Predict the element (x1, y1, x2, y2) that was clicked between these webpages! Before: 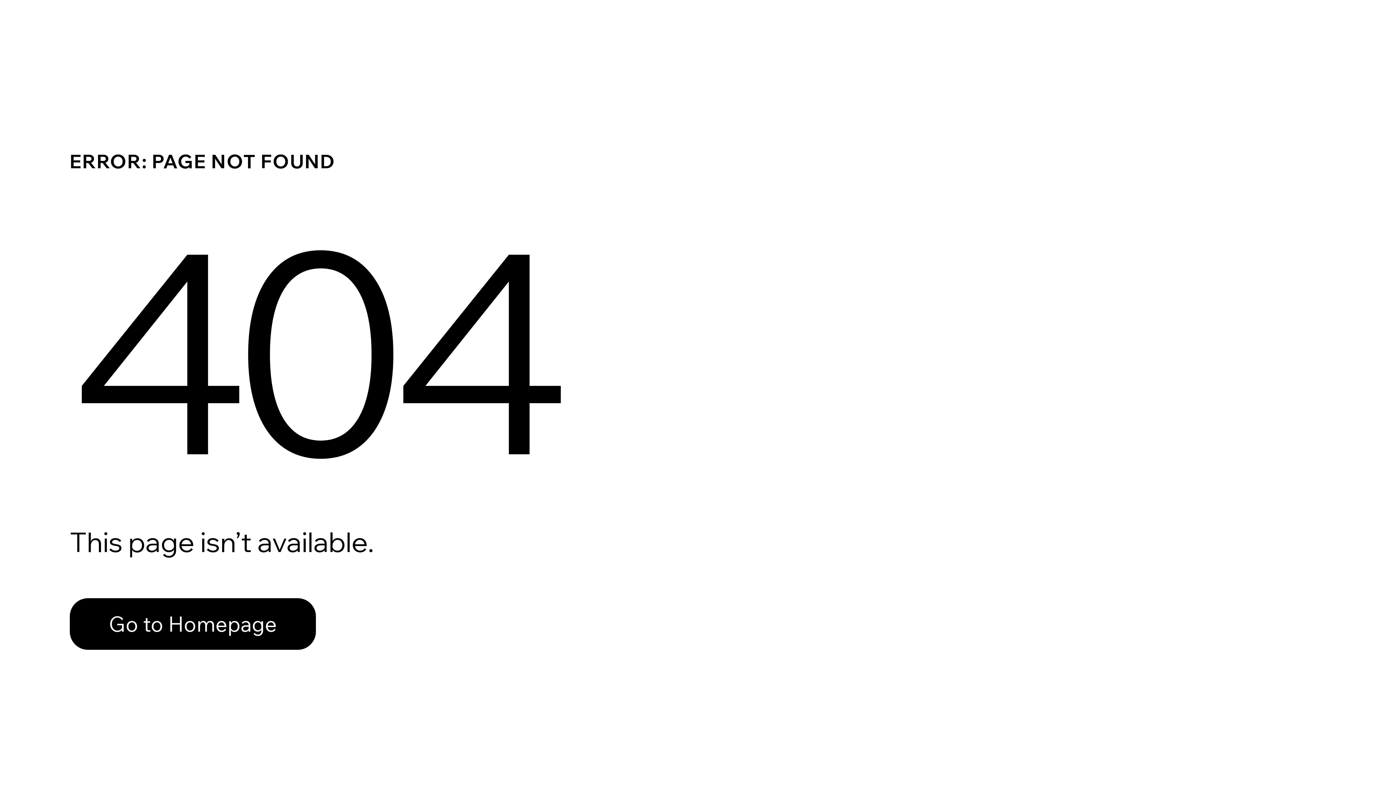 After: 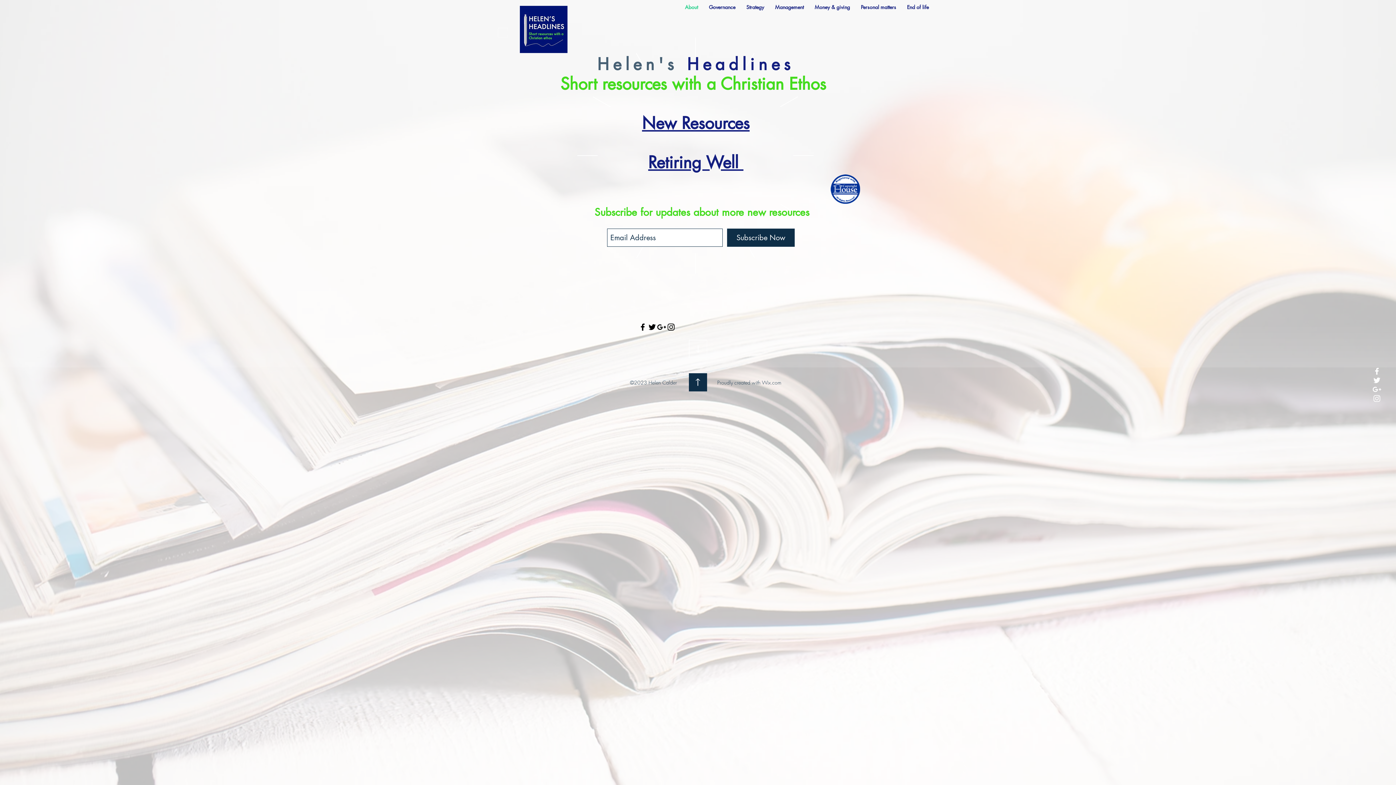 Action: bbox: (69, 598, 316, 650) label: Go to Homepage